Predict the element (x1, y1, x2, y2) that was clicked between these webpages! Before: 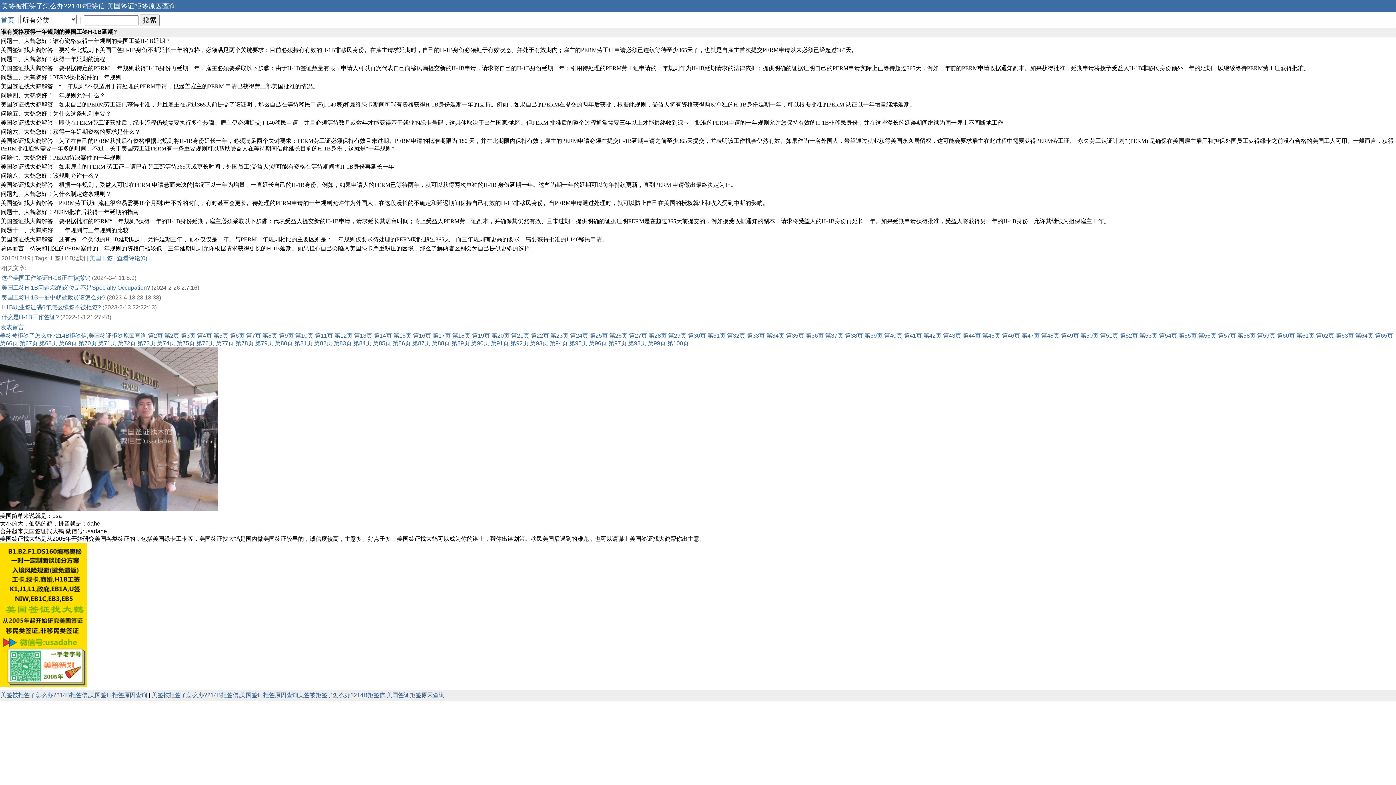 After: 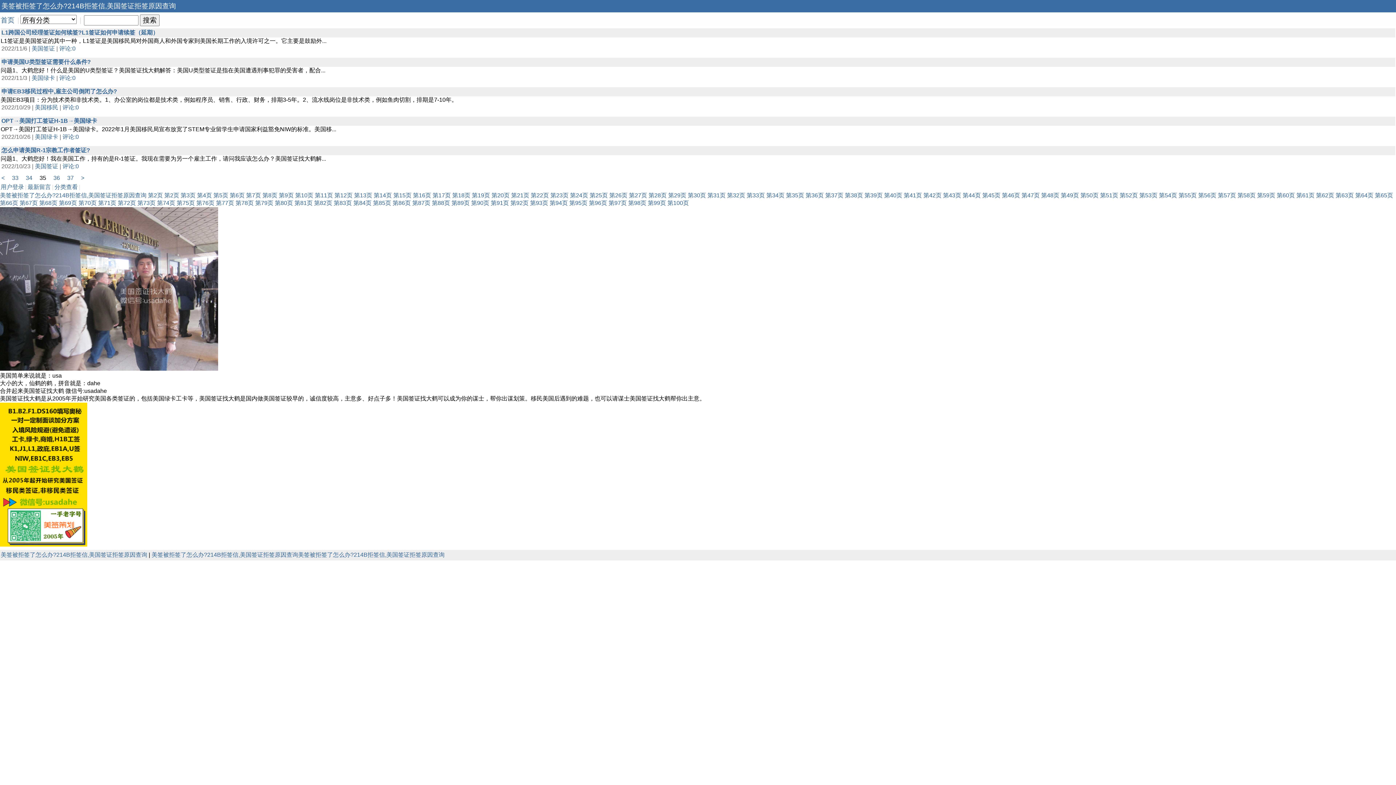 Action: label: 第35页 bbox: (786, 332, 804, 338)